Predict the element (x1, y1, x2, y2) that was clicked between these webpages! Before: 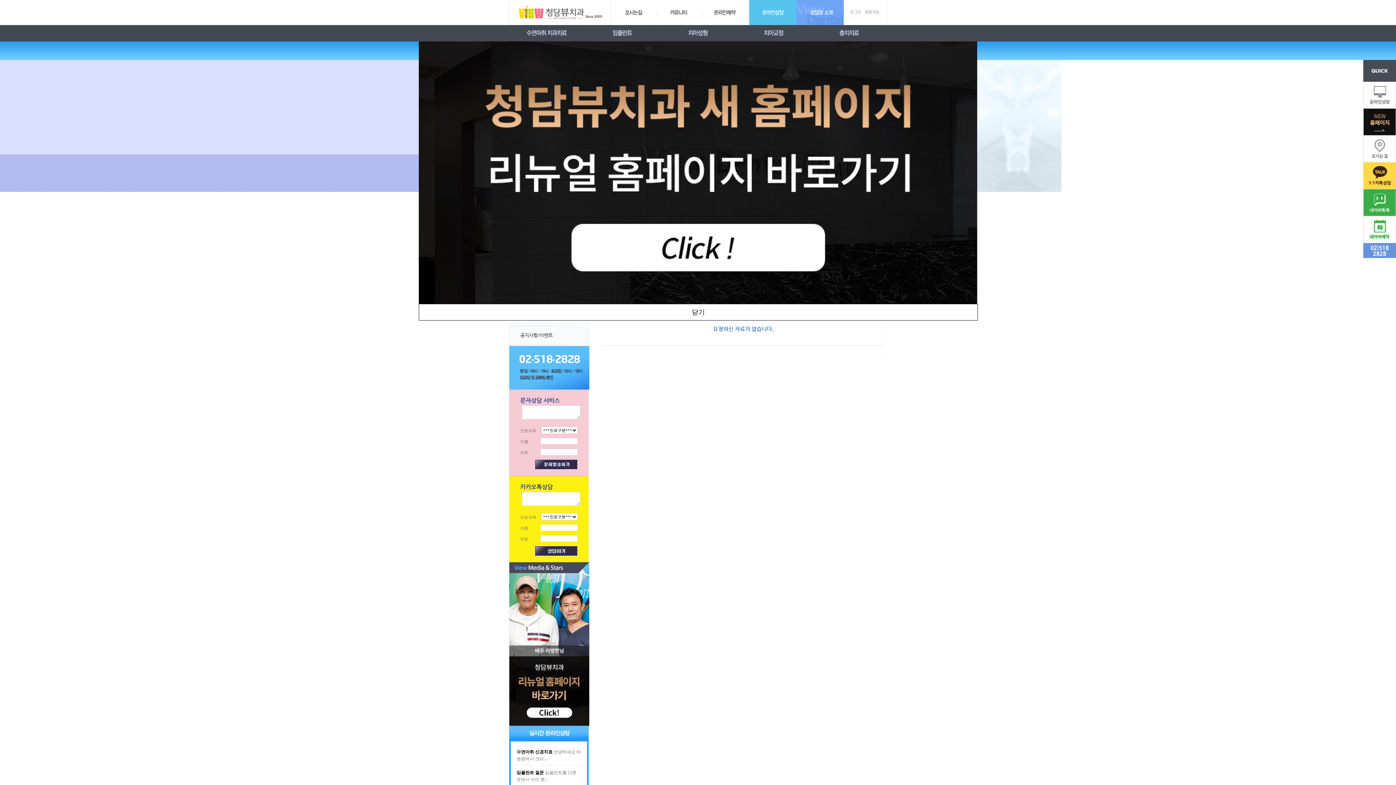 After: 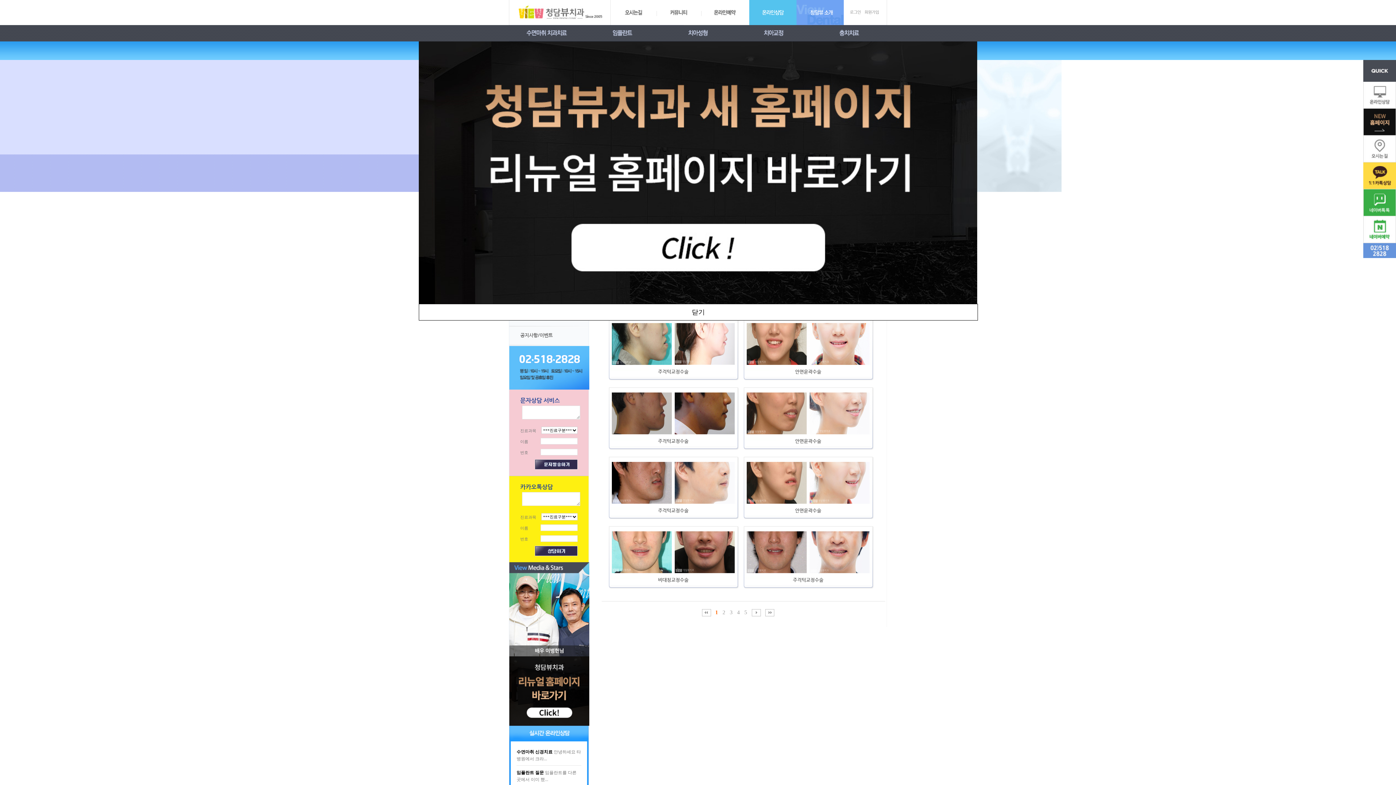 Action: bbox: (657, 8, 701, 14)